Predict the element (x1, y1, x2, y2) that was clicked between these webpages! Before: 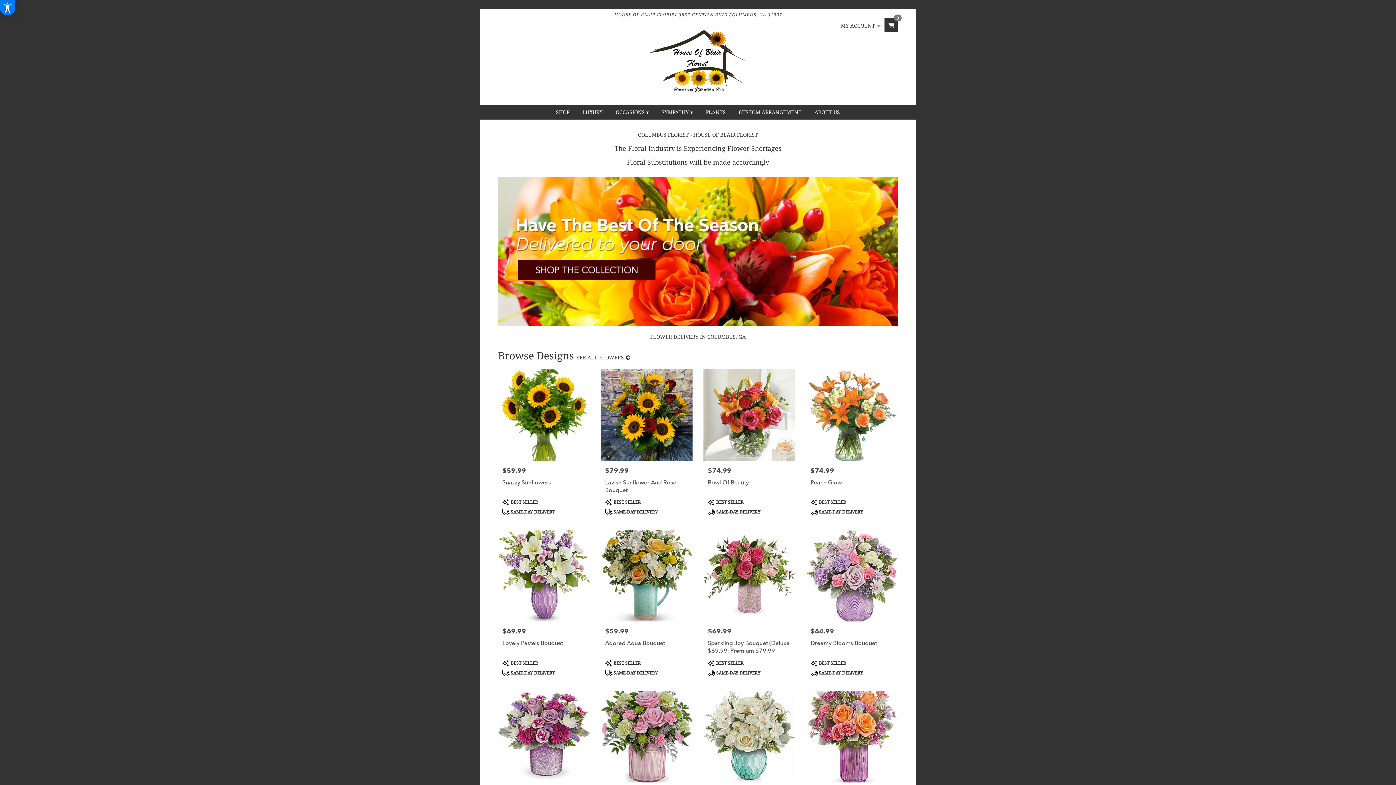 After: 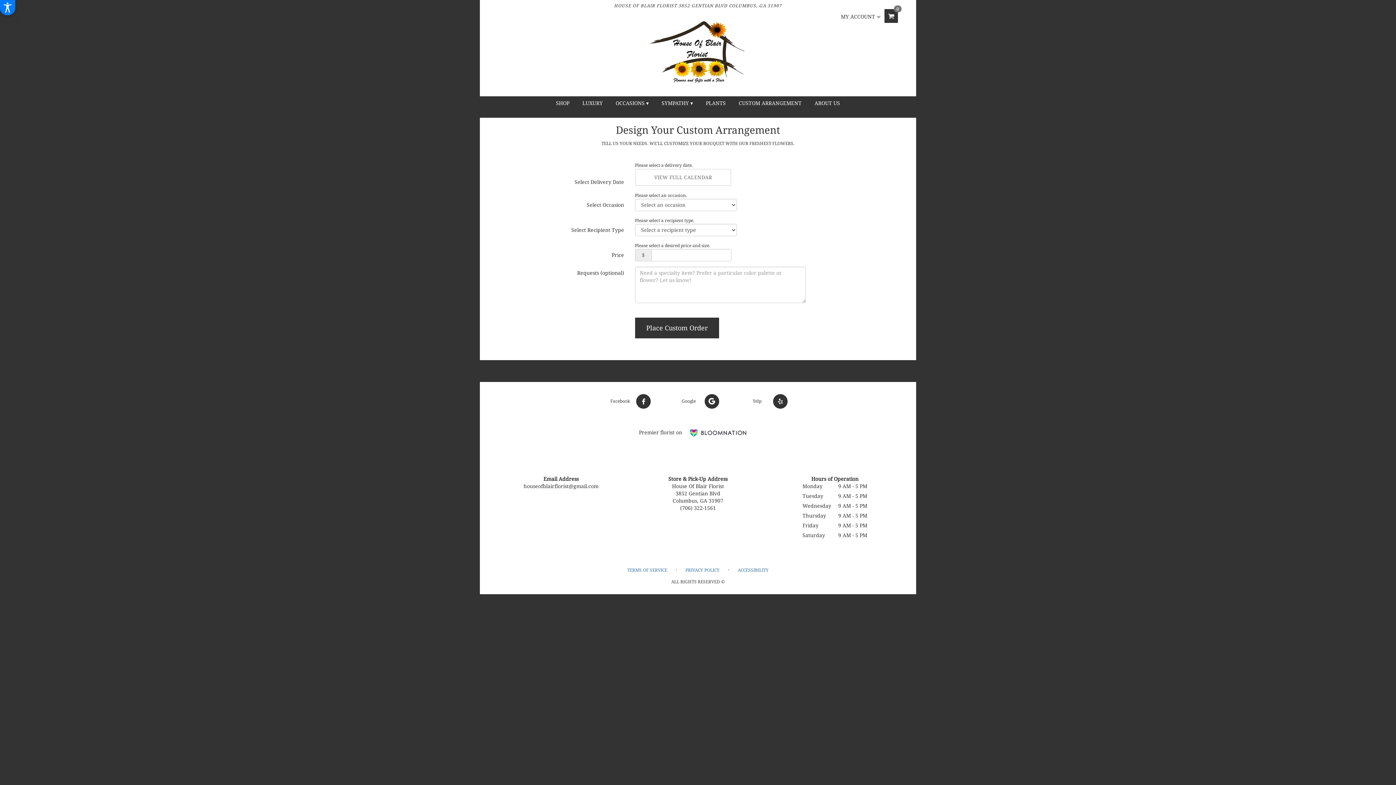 Action: bbox: (733, 105, 807, 119) label: CUSTOM ARRANGEMENT